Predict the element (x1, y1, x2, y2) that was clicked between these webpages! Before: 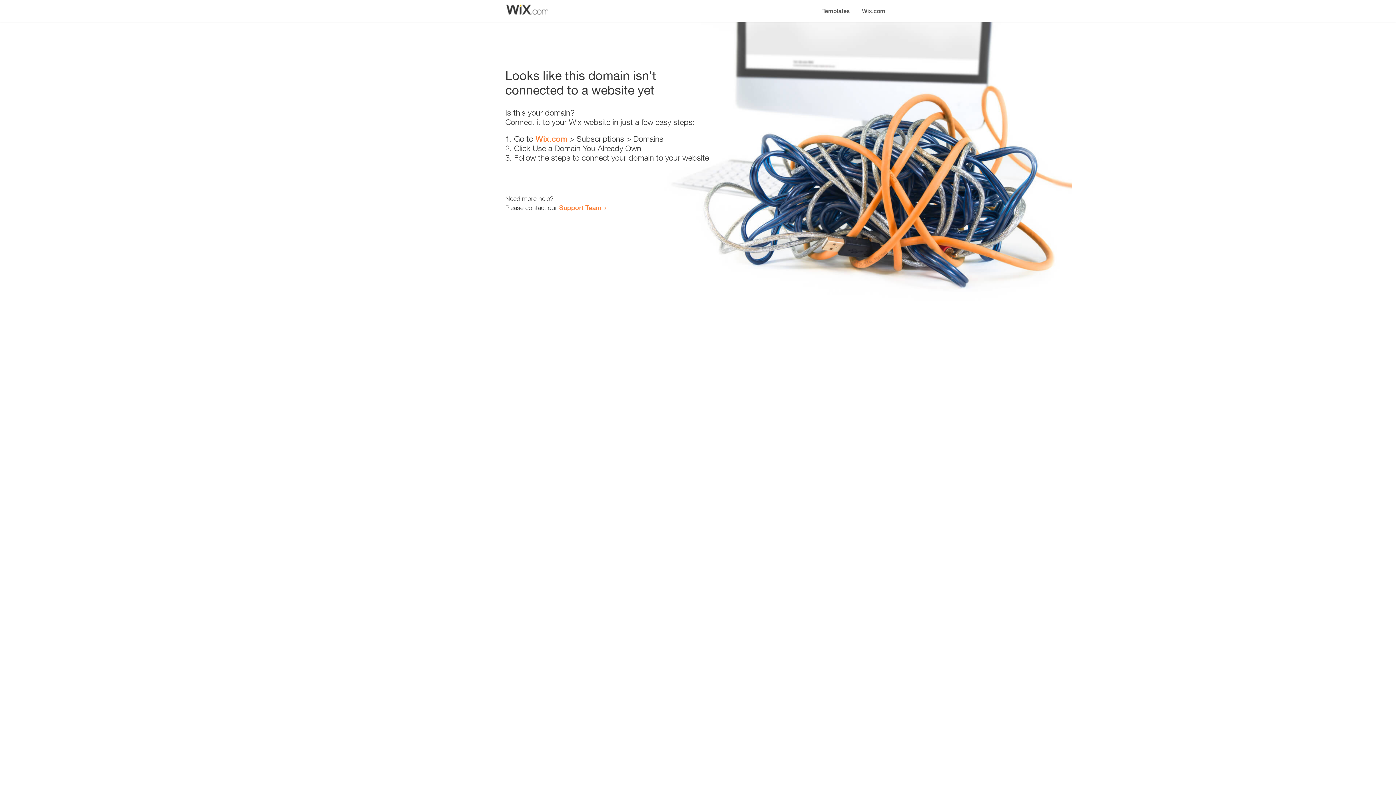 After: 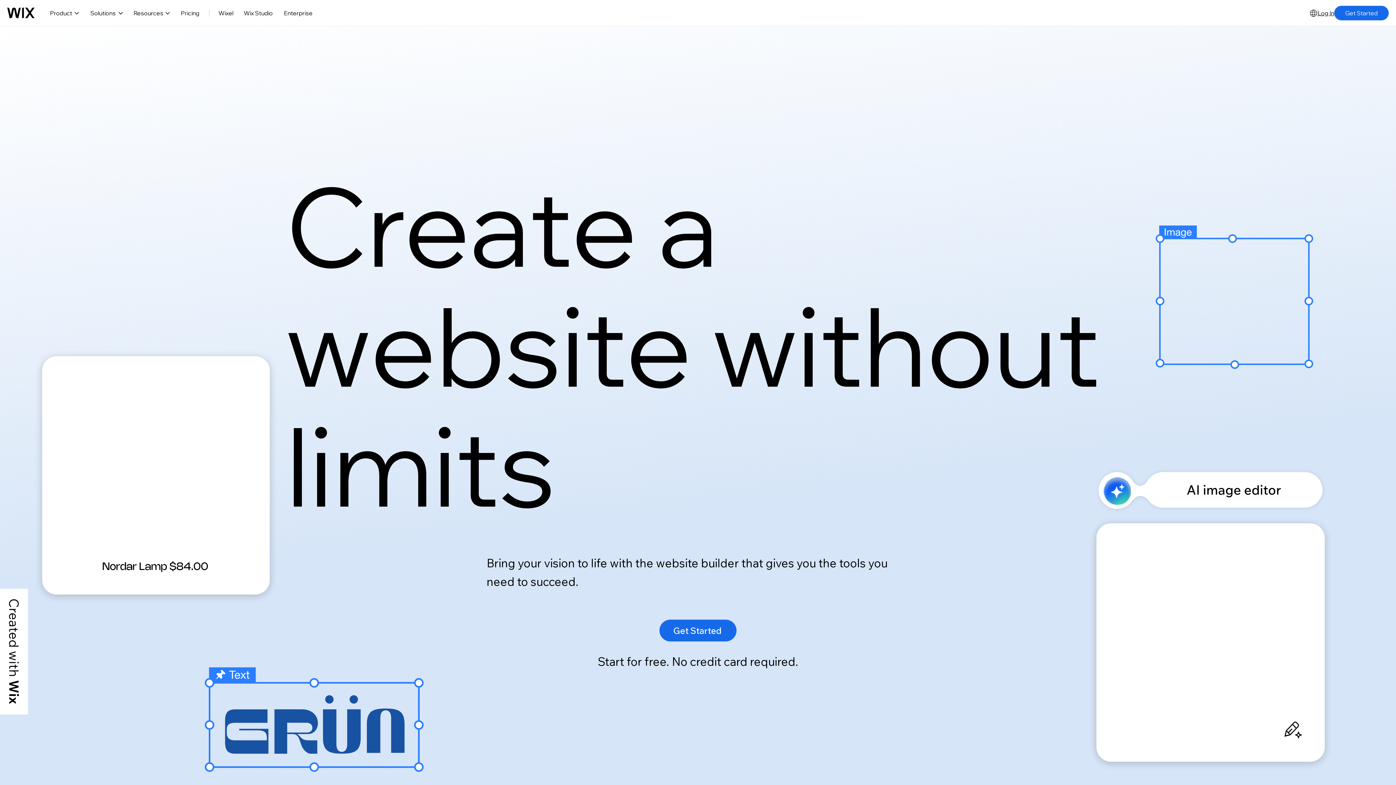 Action: label: Wix.com bbox: (535, 134, 567, 143)